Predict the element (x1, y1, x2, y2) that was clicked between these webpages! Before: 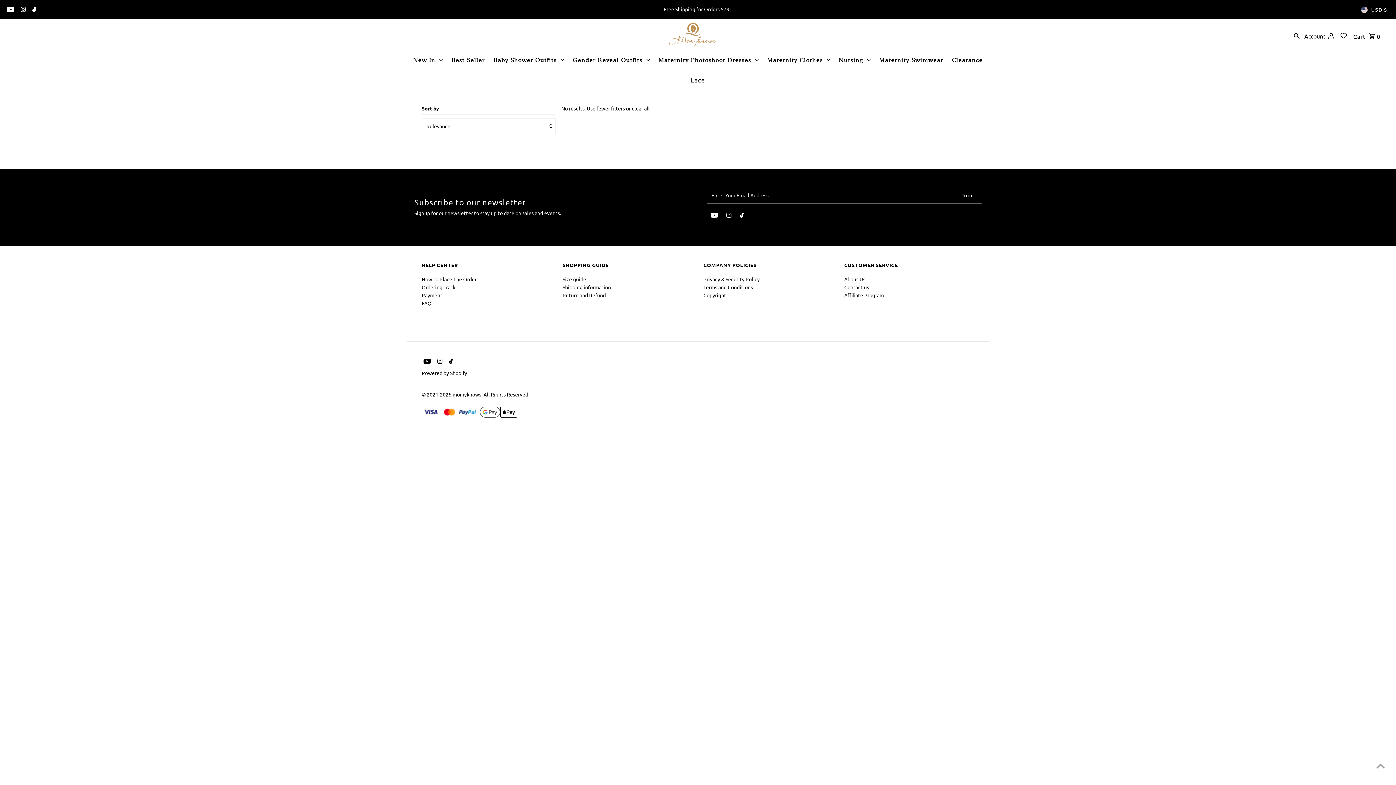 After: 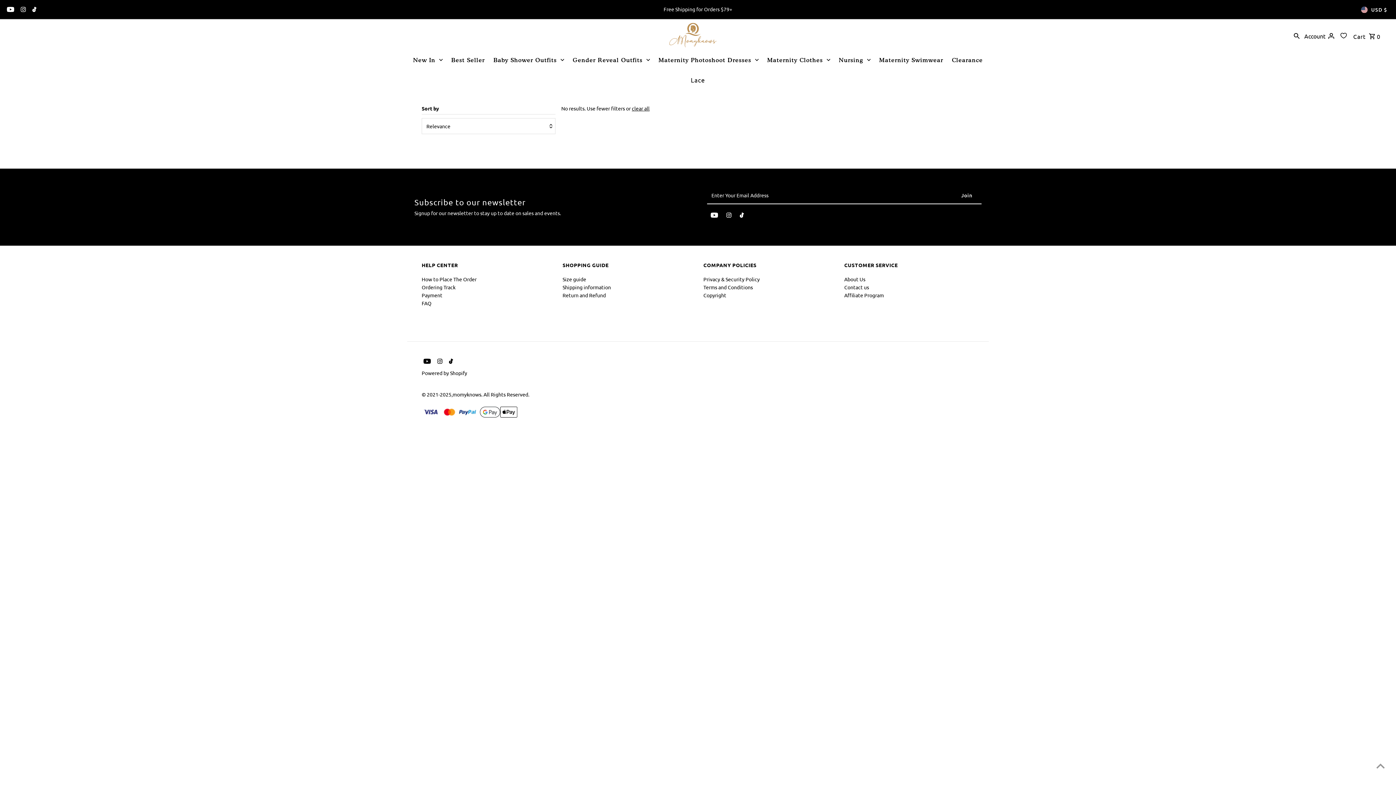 Action: label: clear all bbox: (631, 105, 649, 111)